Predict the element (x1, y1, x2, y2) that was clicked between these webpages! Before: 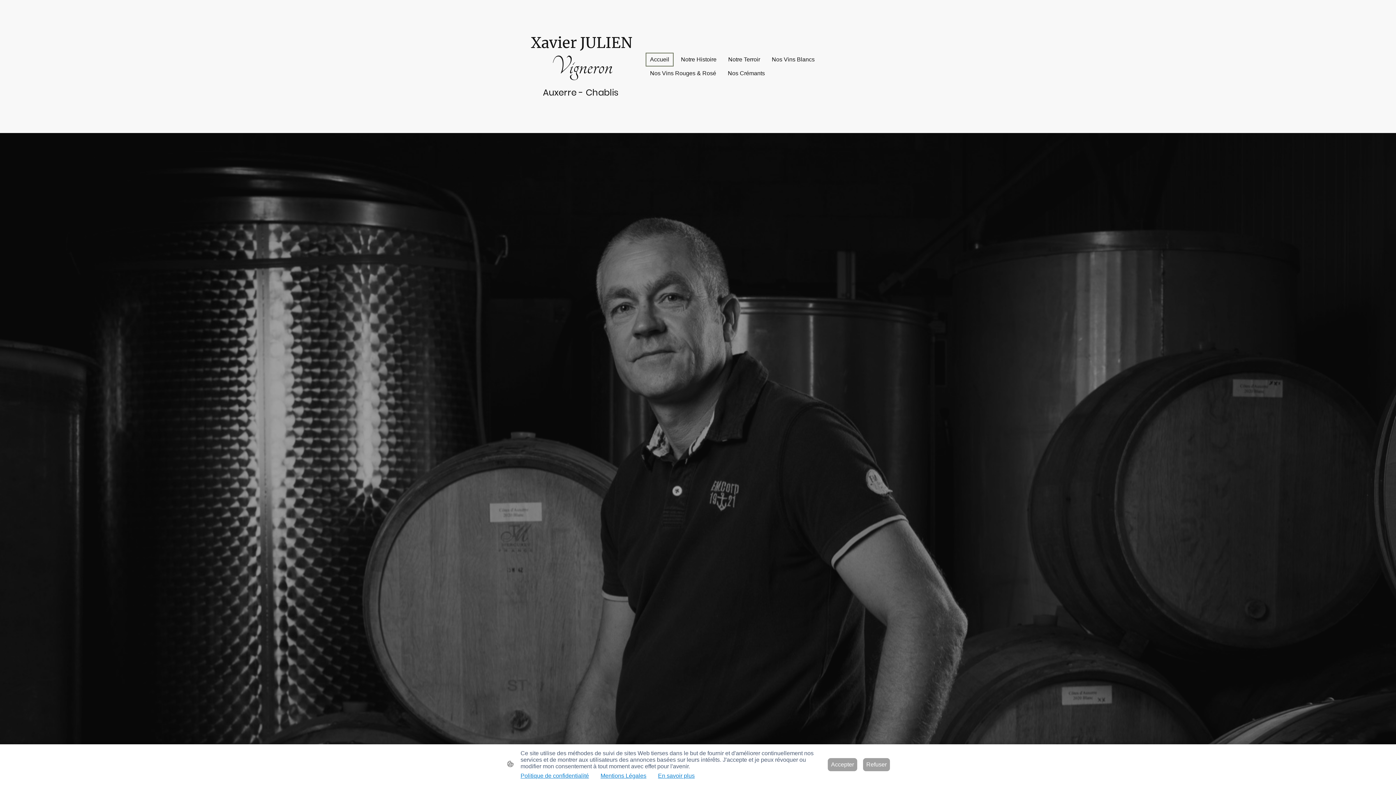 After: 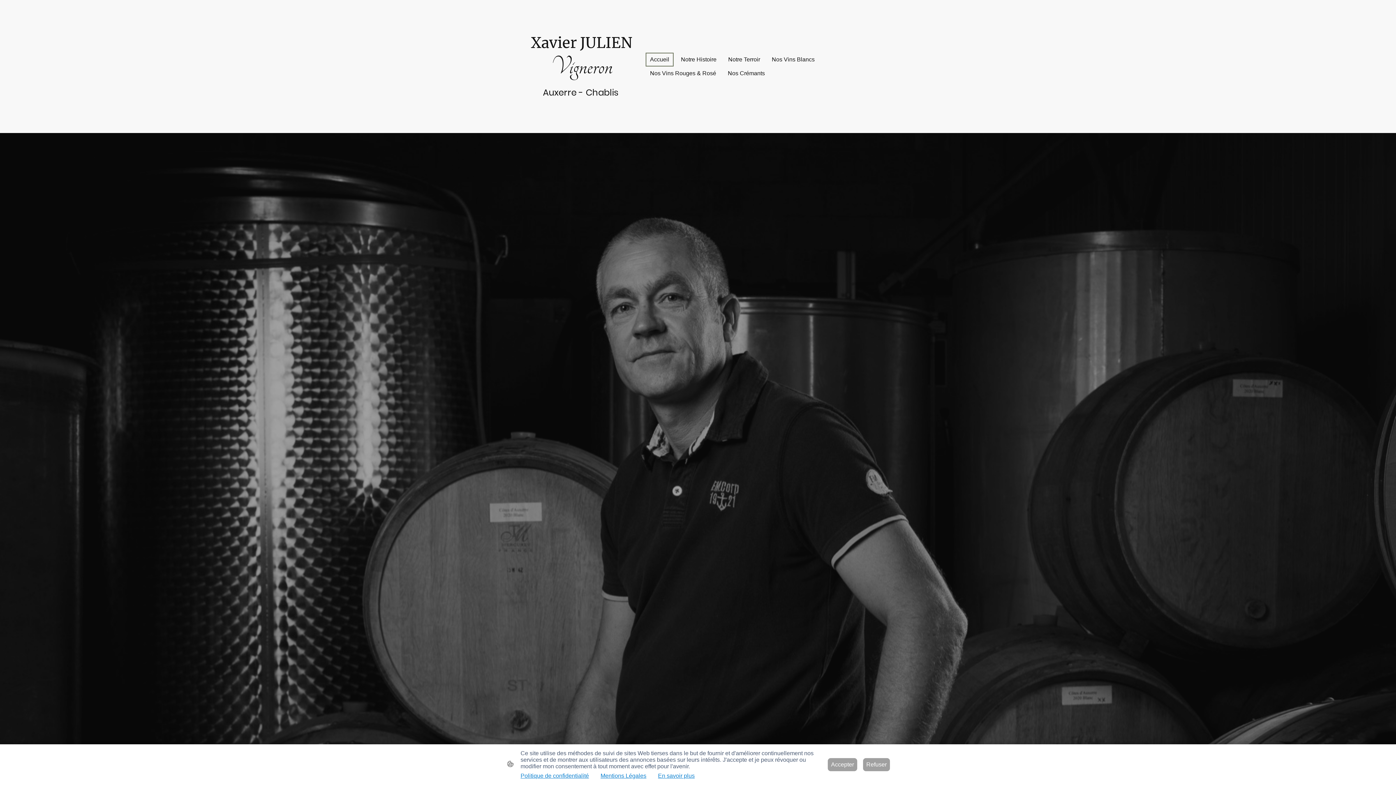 Action: label: Accueil bbox: (646, 53, 673, 65)